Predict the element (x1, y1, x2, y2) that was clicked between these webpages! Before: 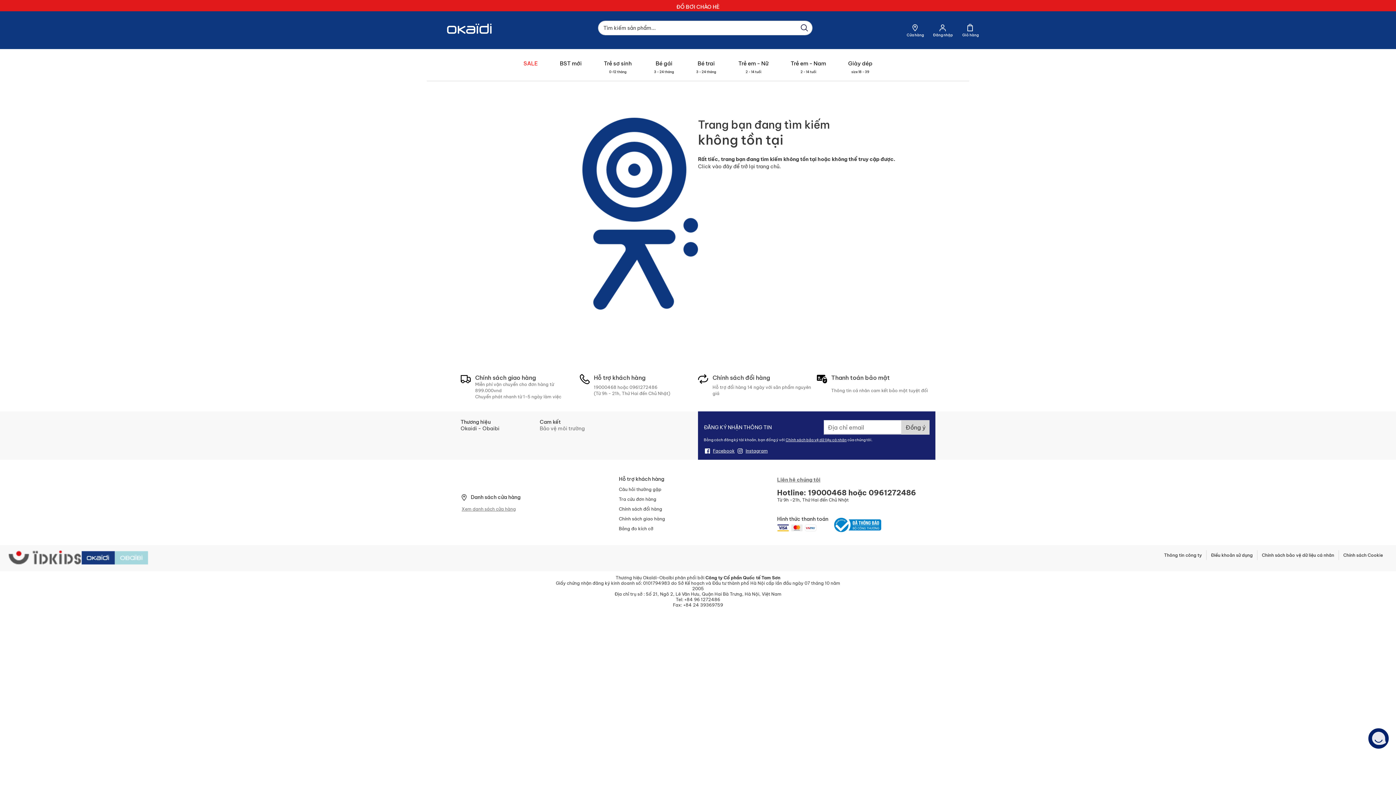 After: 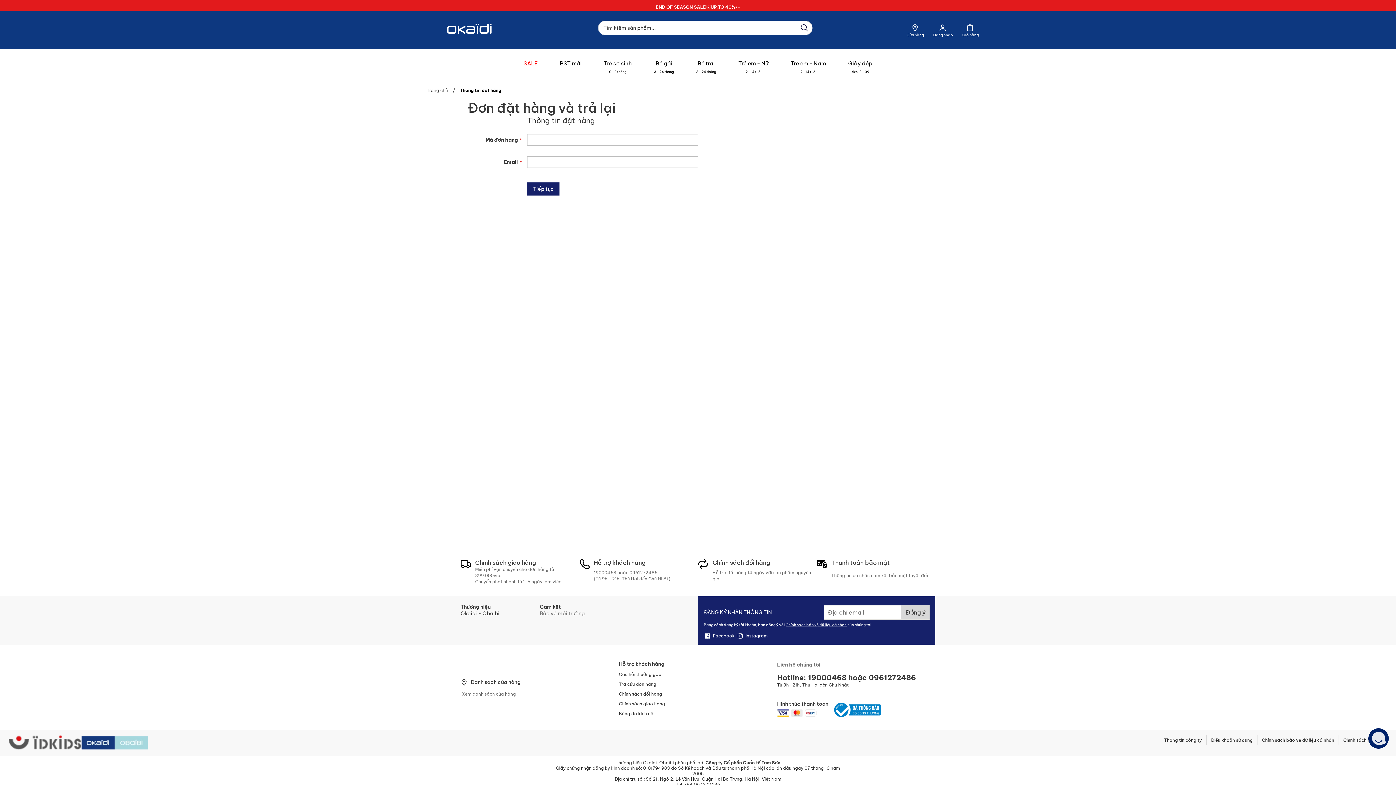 Action: label: Tra cứu đơn hàng bbox: (619, 496, 656, 502)